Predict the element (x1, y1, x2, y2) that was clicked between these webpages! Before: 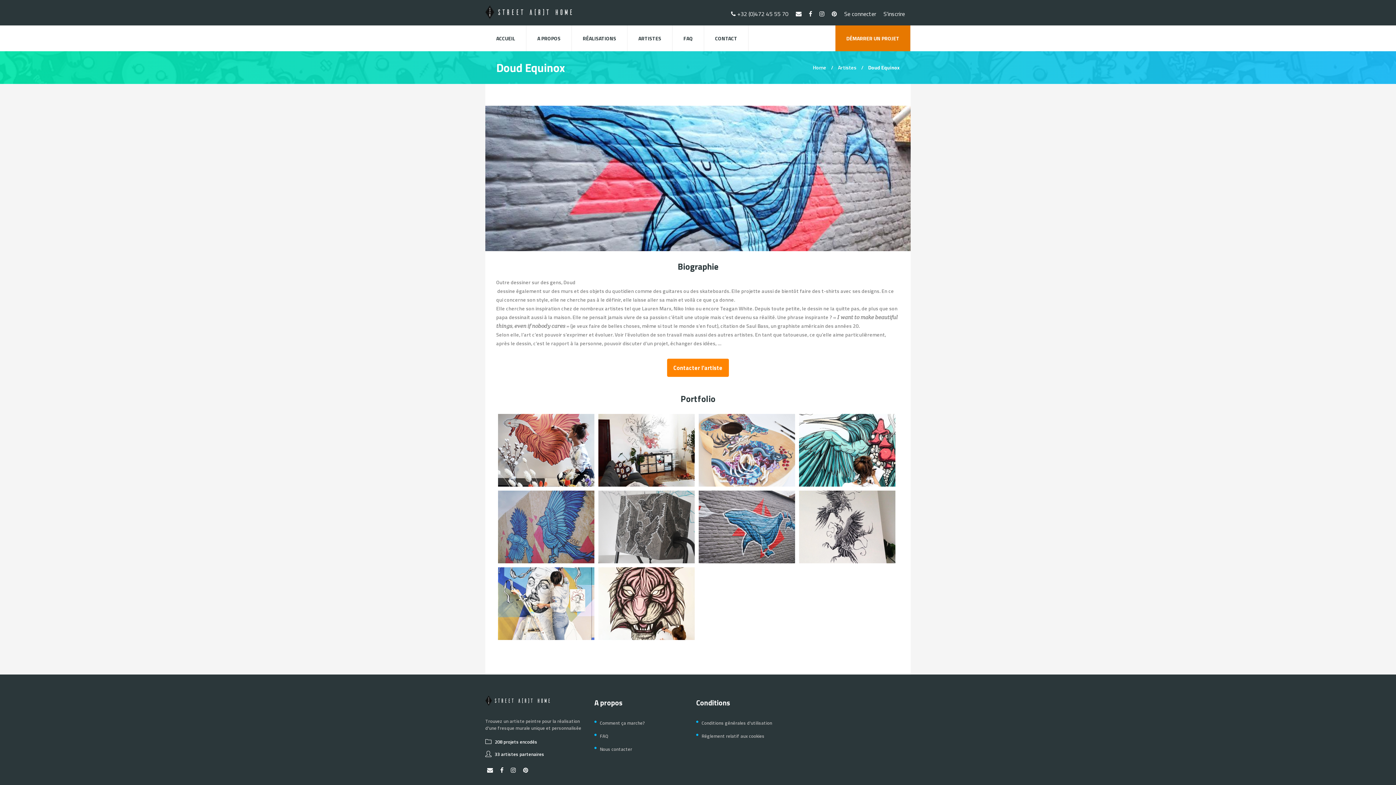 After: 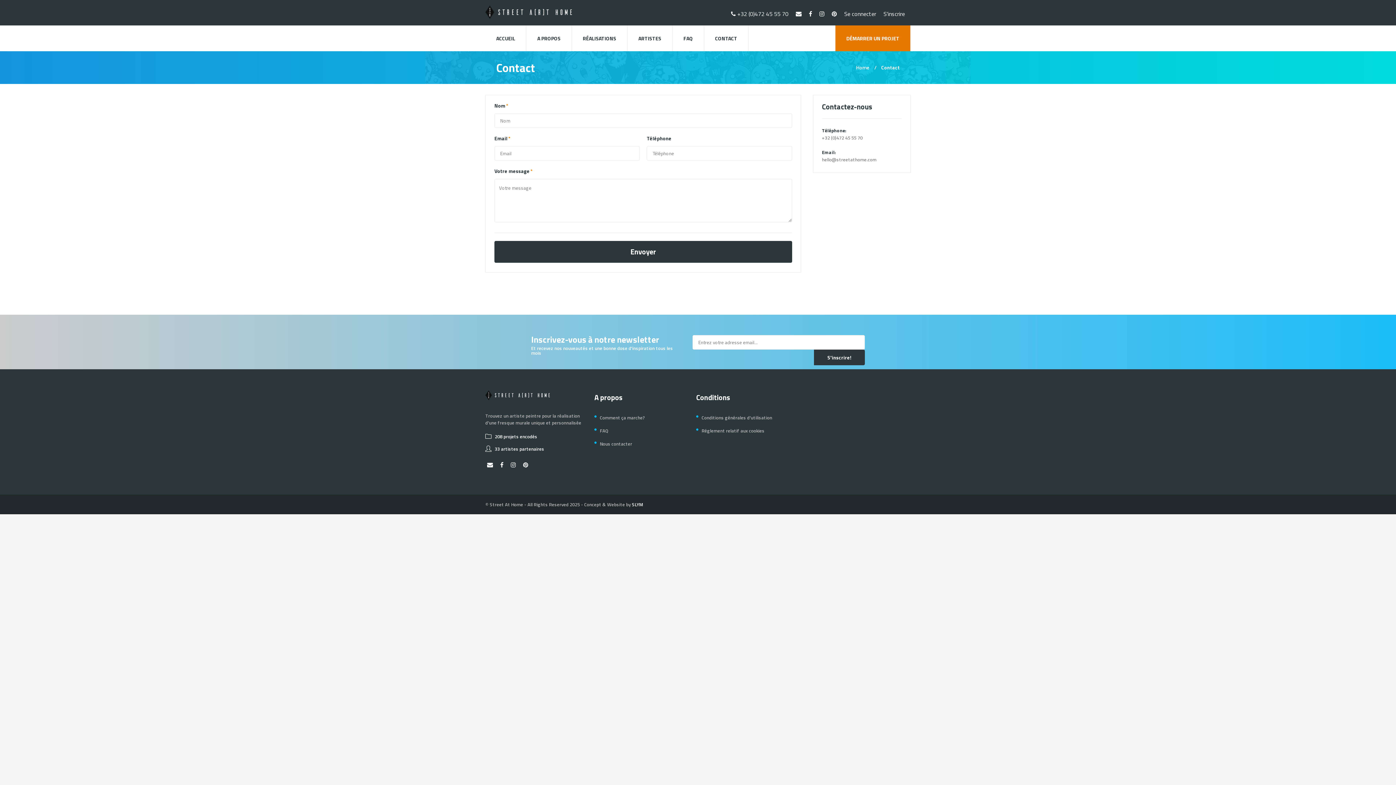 Action: label: CONTACT bbox: (704, 25, 748, 51)